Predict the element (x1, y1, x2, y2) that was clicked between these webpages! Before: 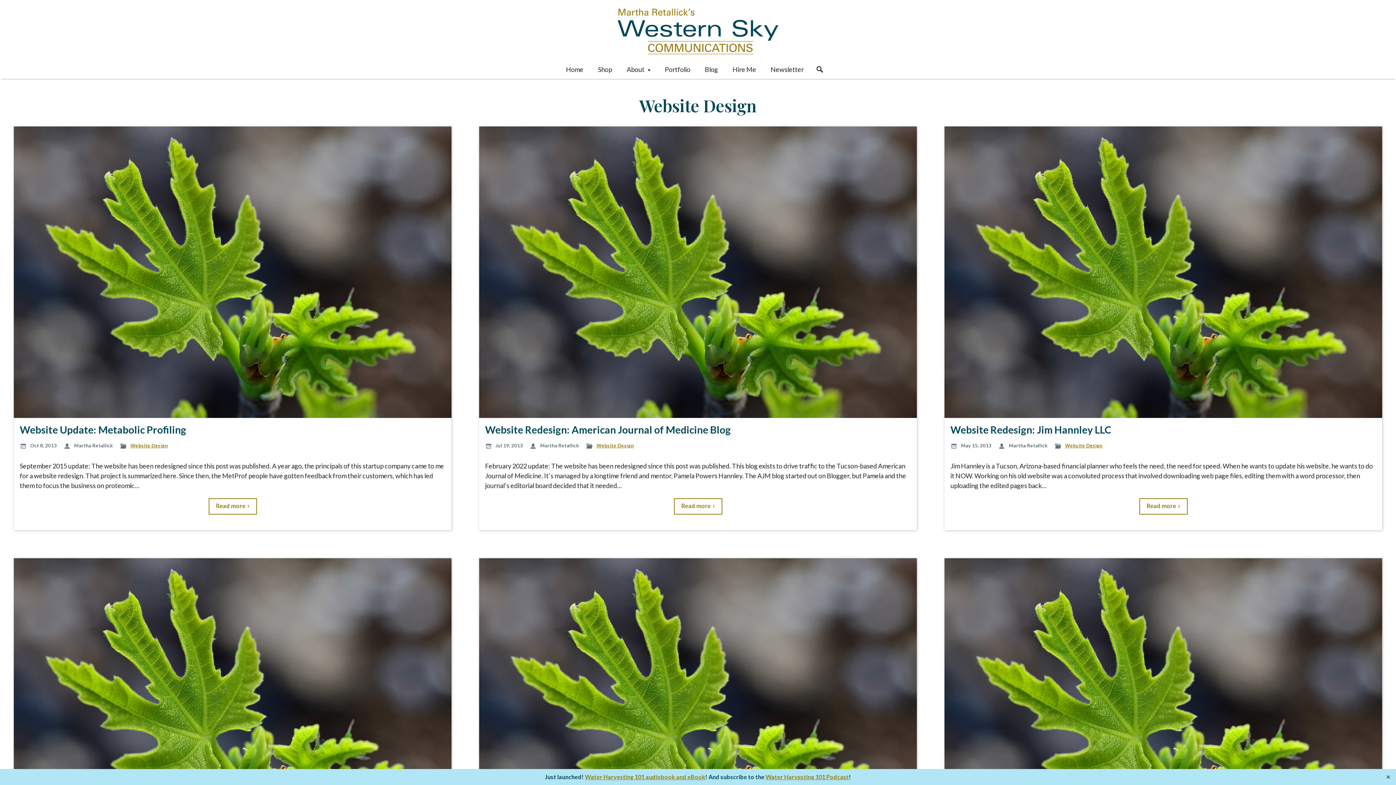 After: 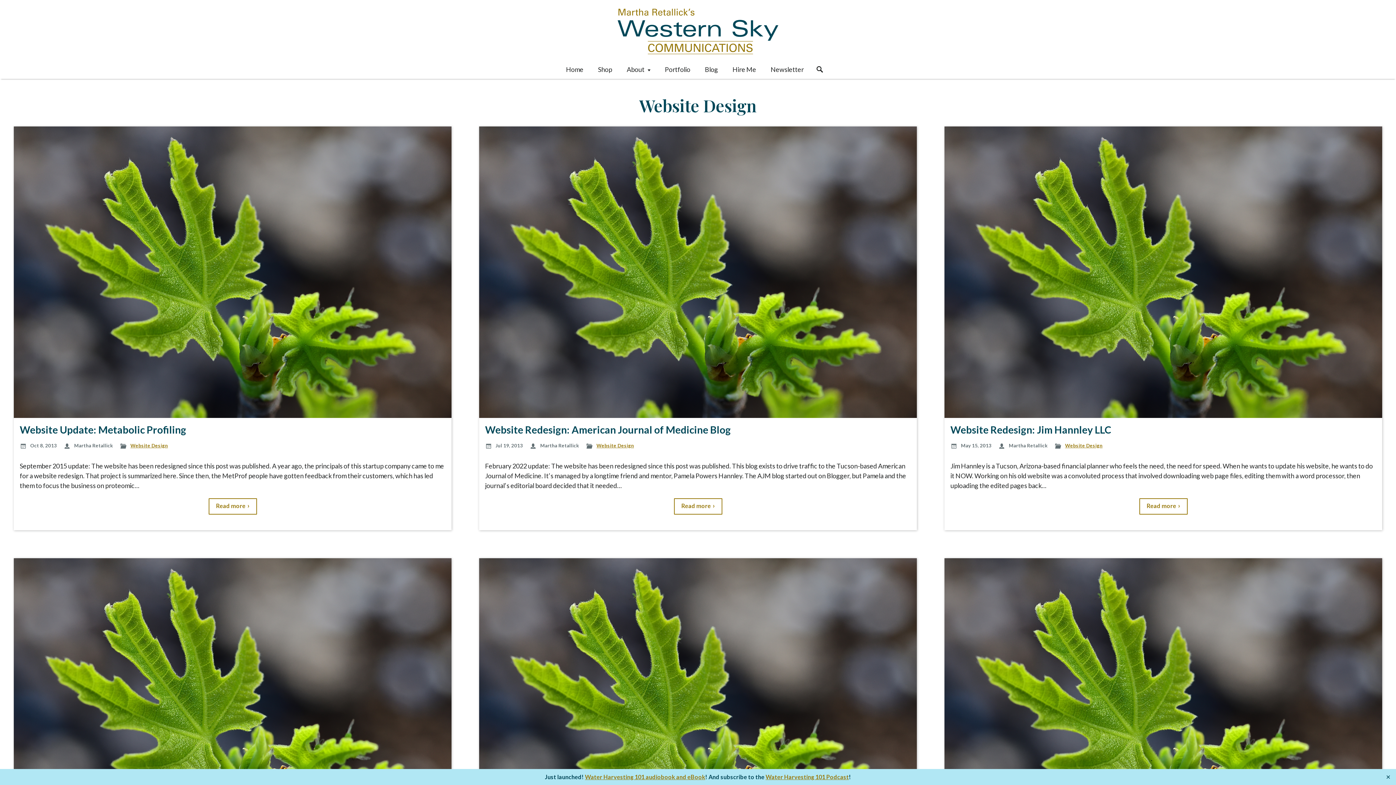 Action: bbox: (130, 441, 167, 449) label: Website Design